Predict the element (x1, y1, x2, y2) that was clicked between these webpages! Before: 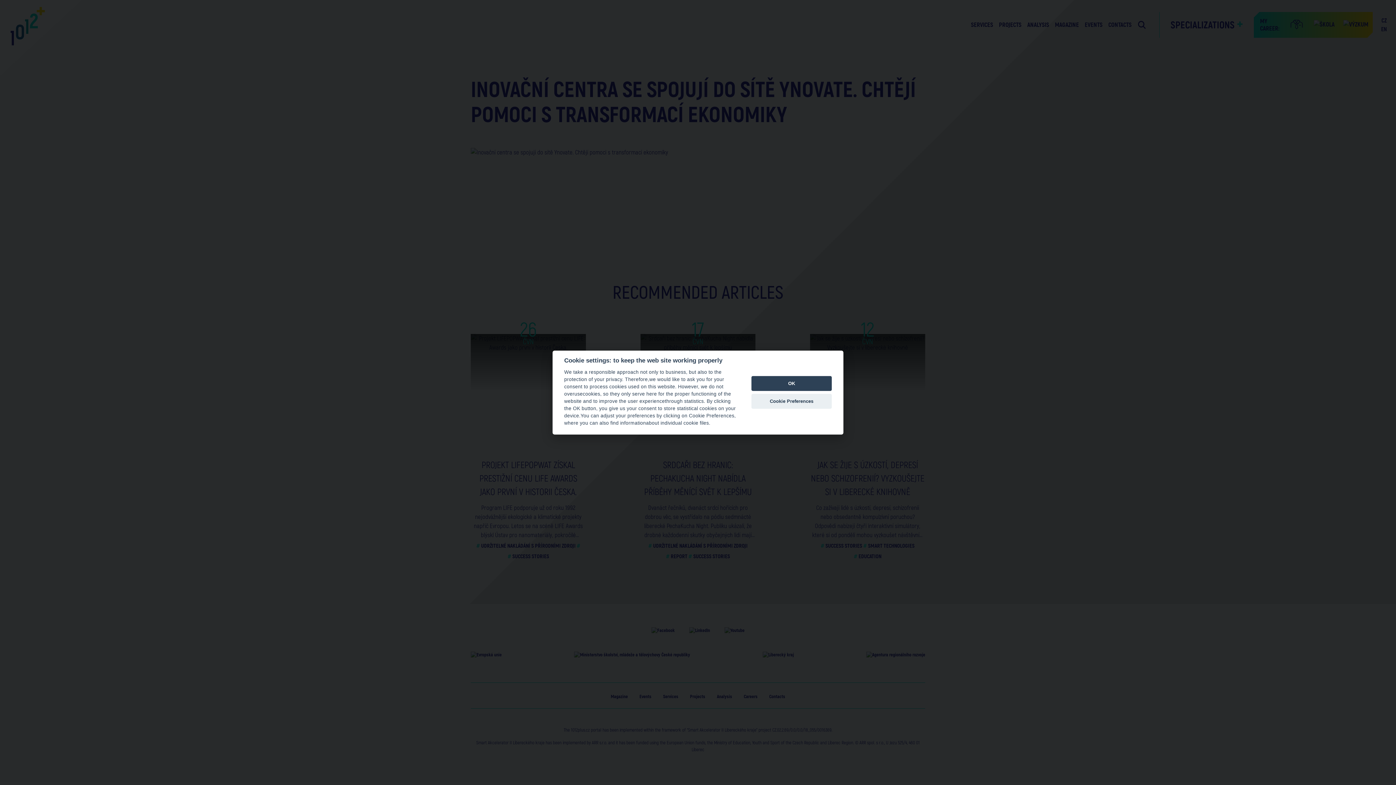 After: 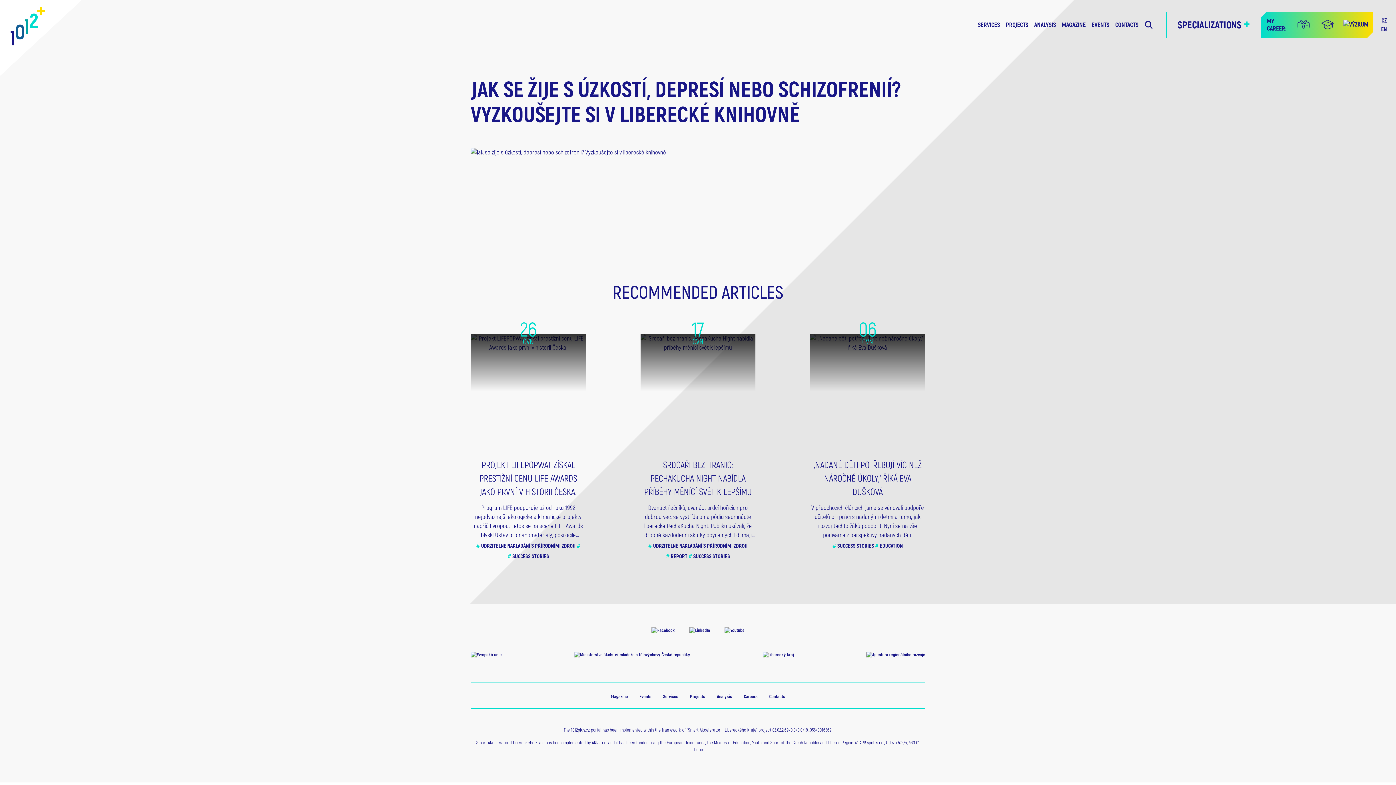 Action: bbox: (810, 313, 925, 449) label: 12
ČVN